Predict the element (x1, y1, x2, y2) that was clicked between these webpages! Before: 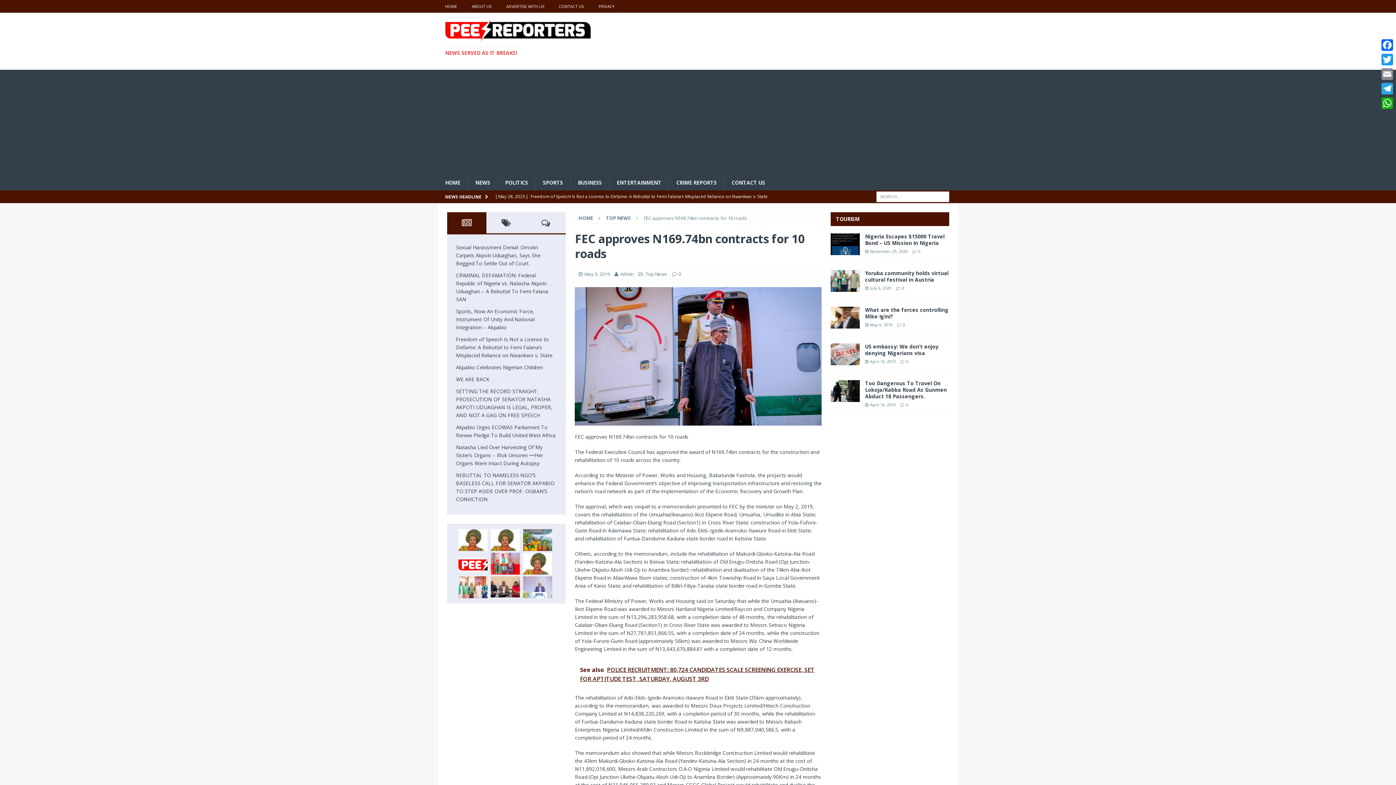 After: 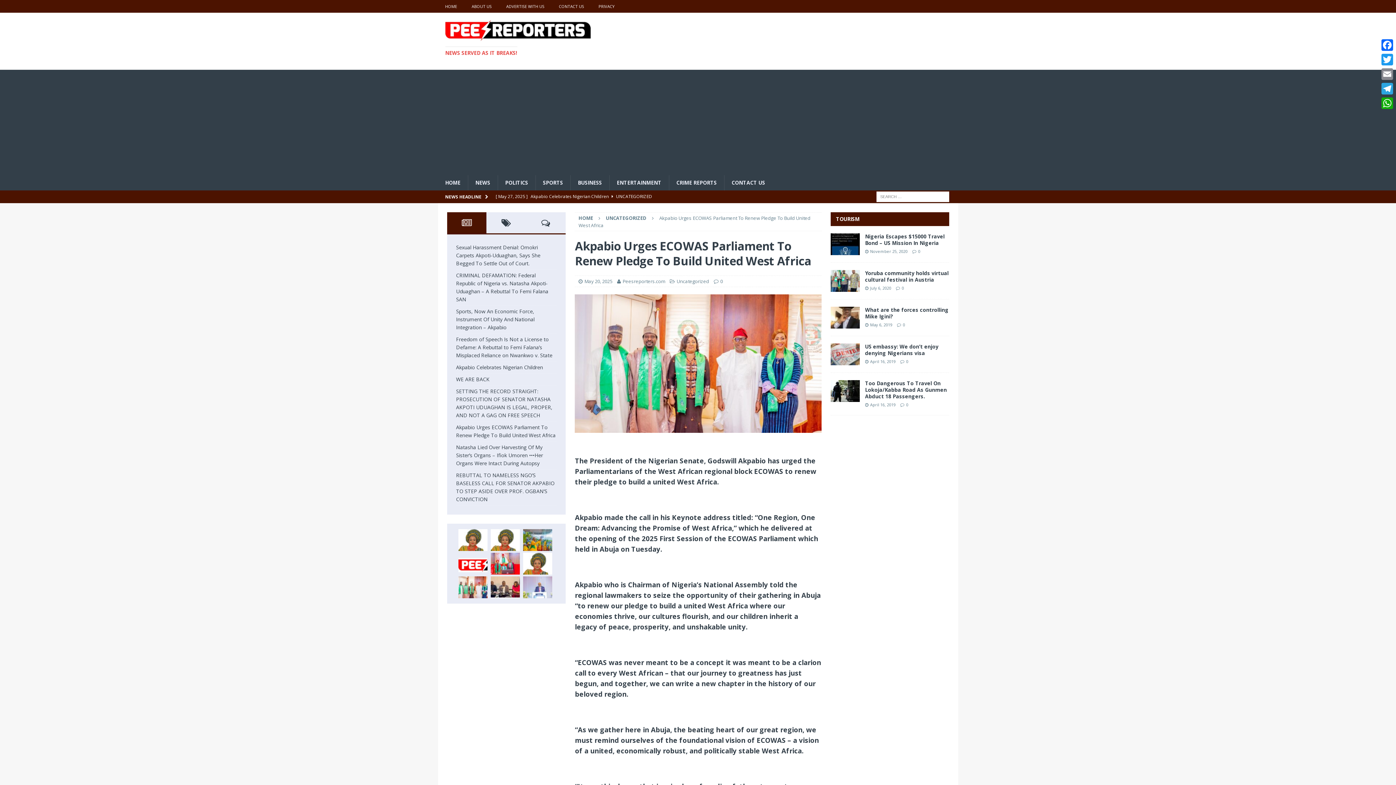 Action: bbox: (458, 576, 487, 598)